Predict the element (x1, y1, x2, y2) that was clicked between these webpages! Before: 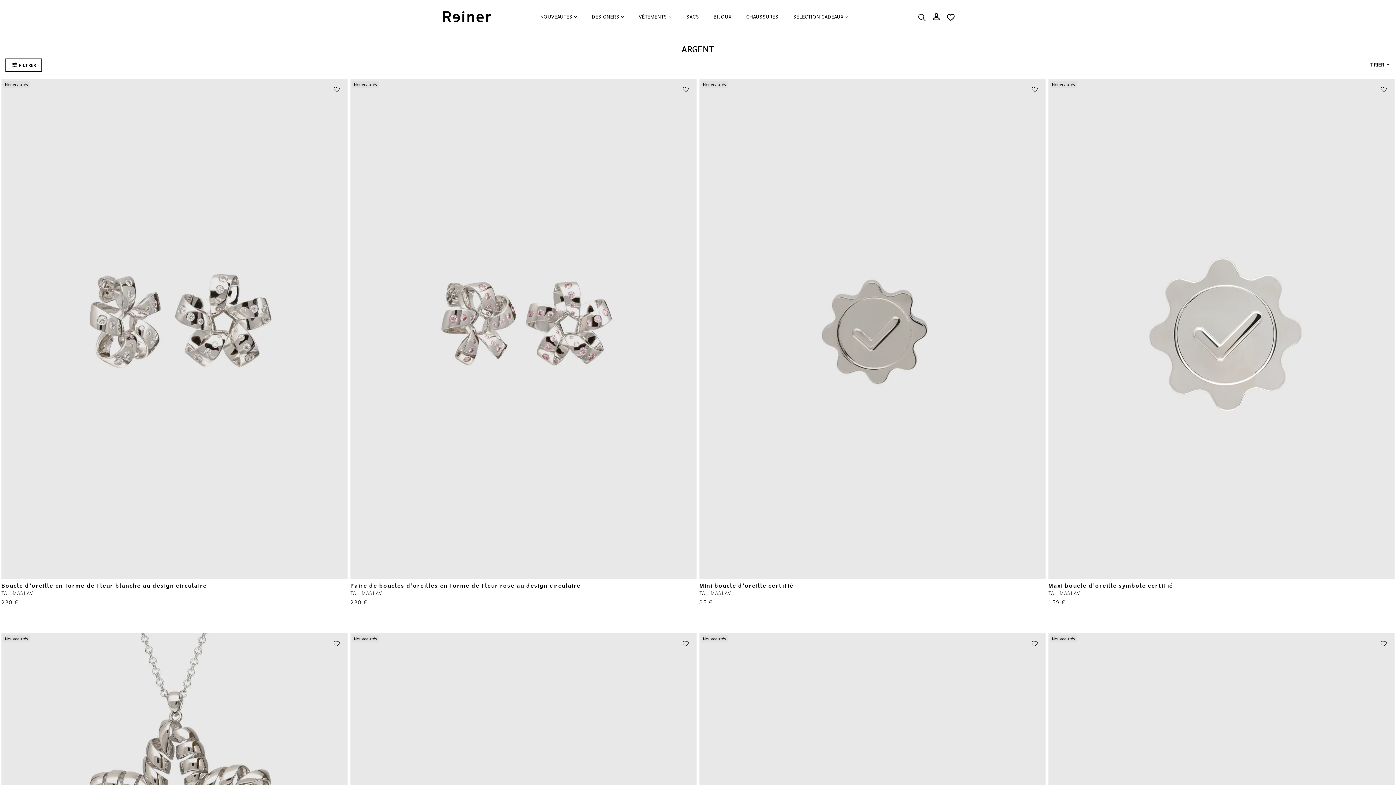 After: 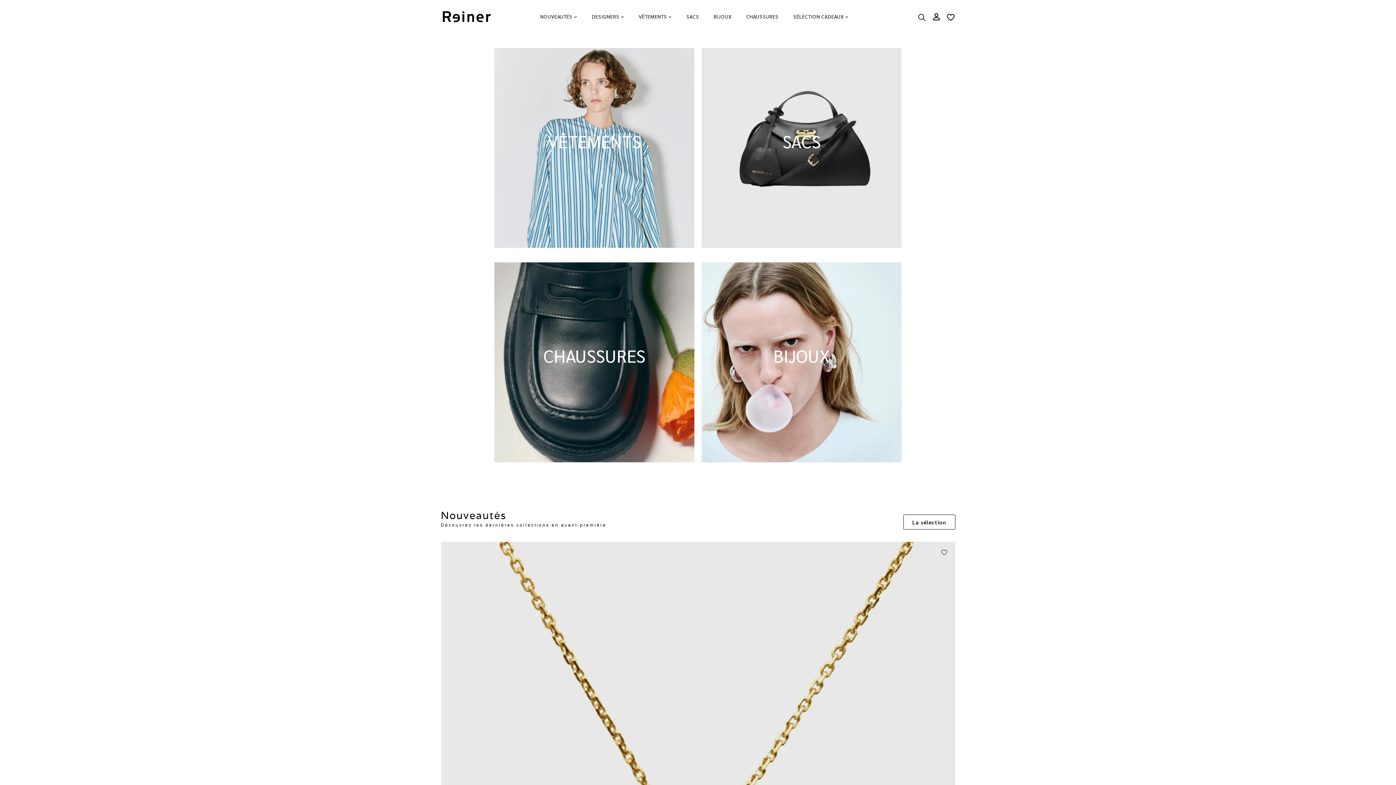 Action: bbox: (441, 11, 491, 18)